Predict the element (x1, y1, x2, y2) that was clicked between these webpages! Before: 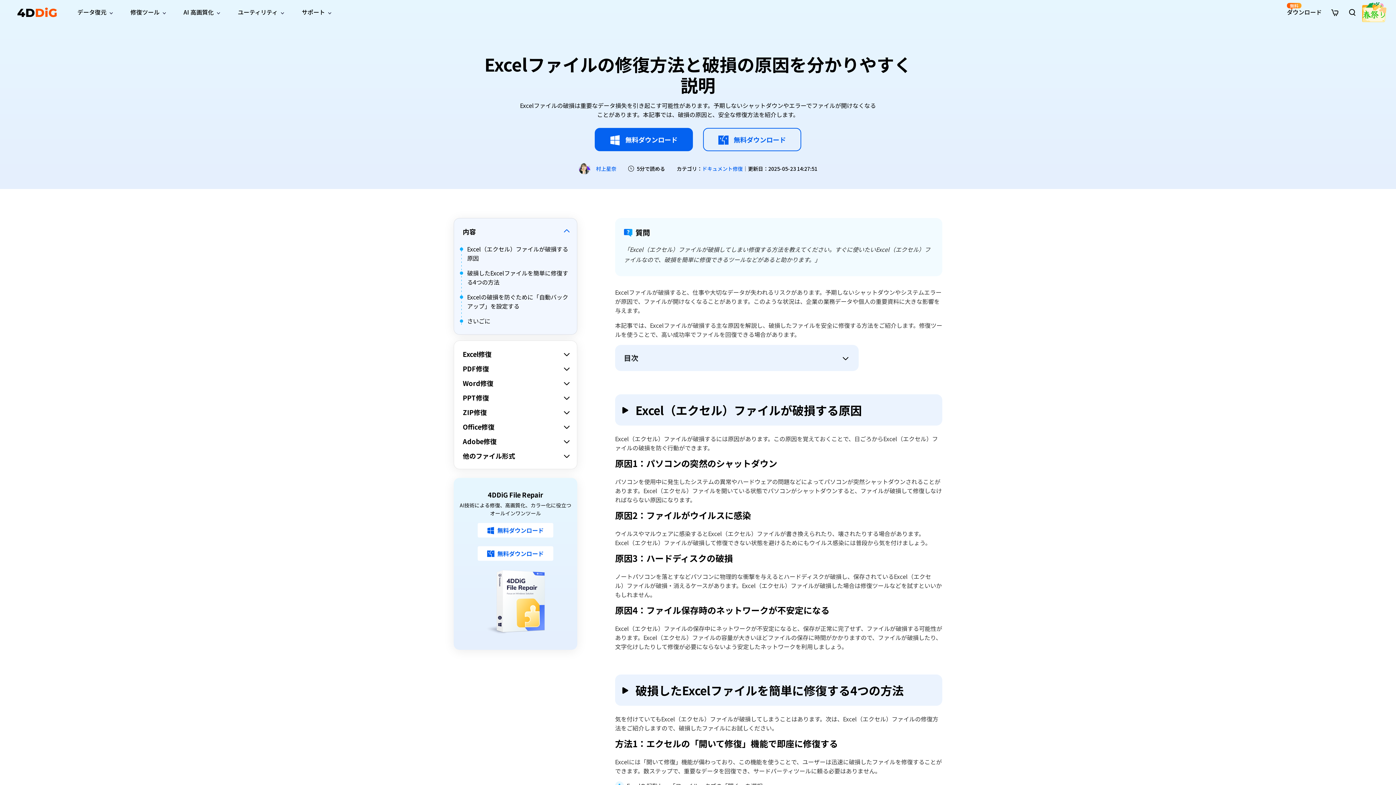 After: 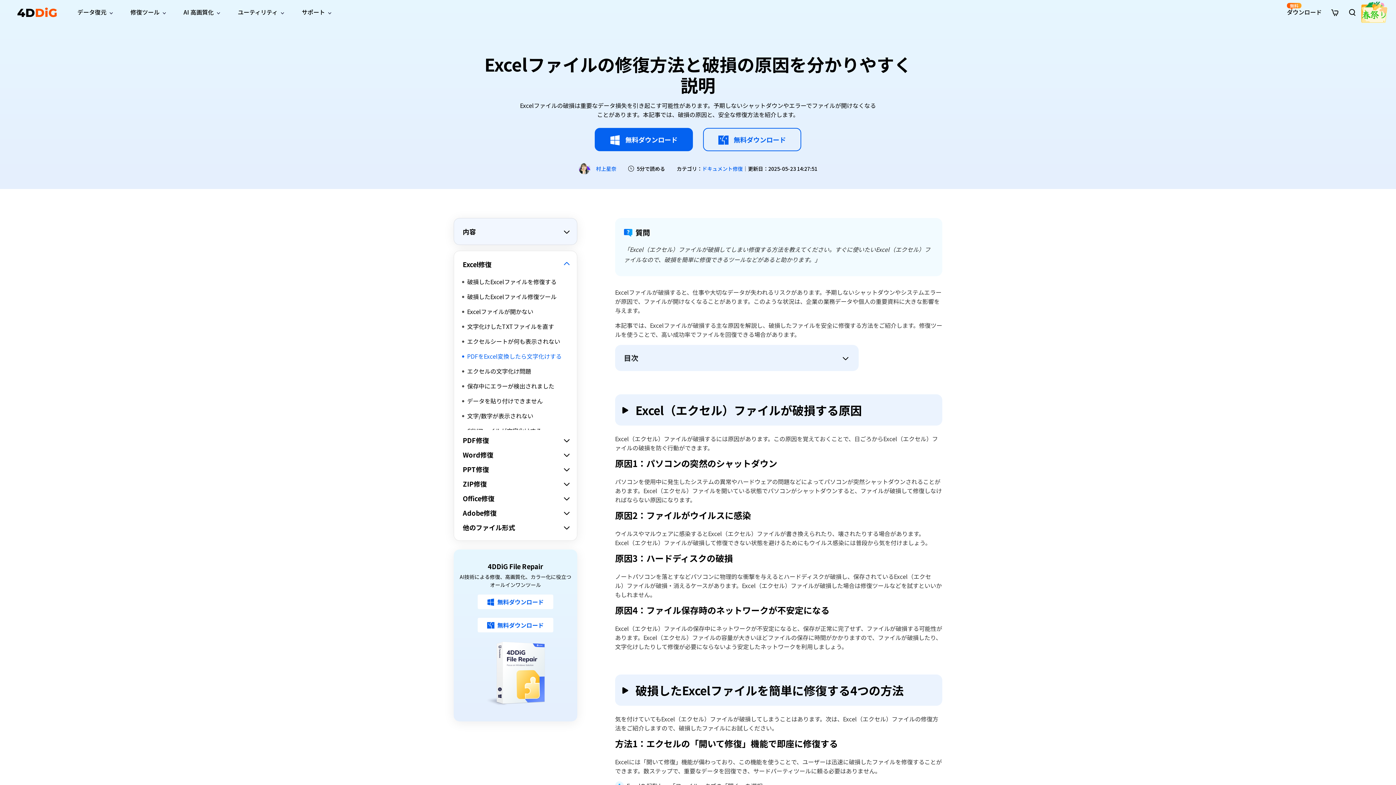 Action: label: Excel修復 bbox: (460, 349, 571, 358)